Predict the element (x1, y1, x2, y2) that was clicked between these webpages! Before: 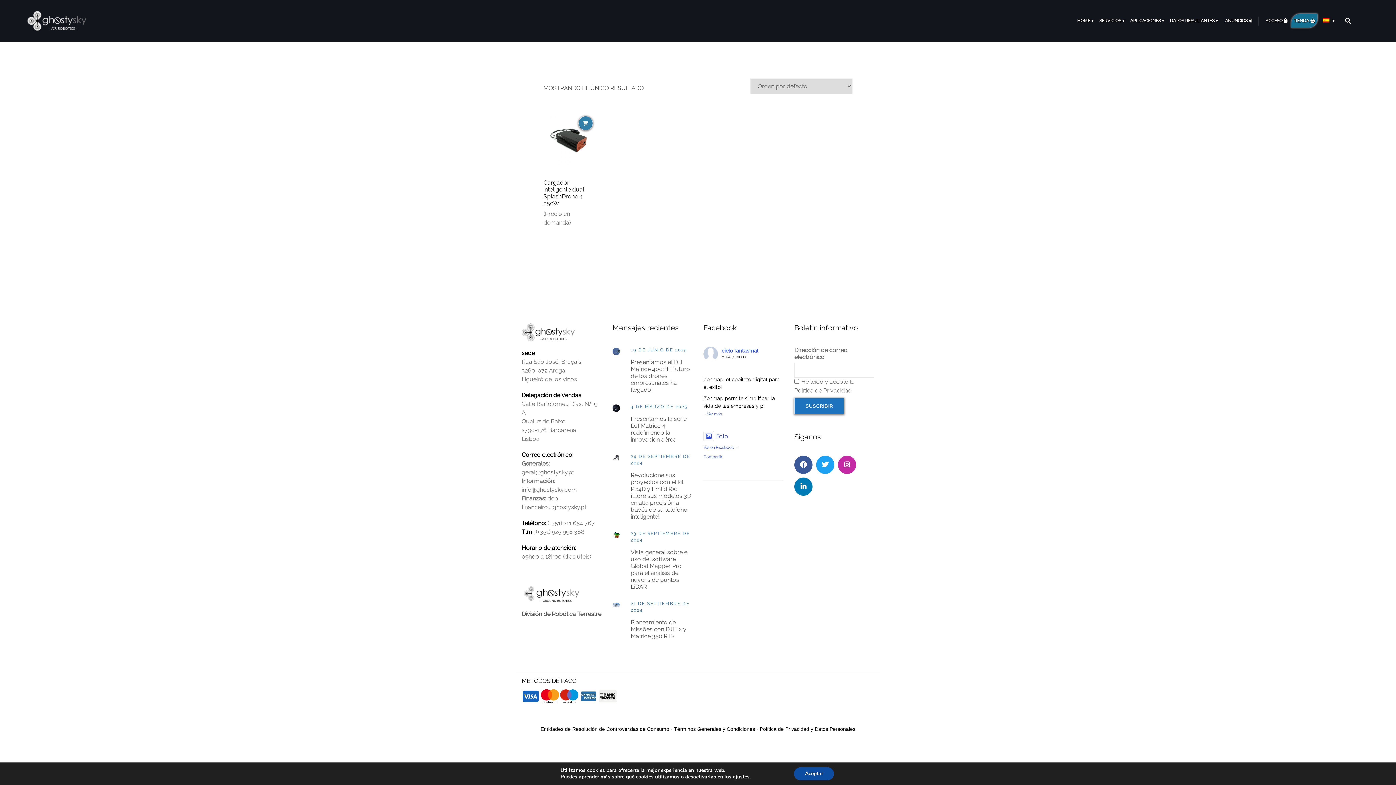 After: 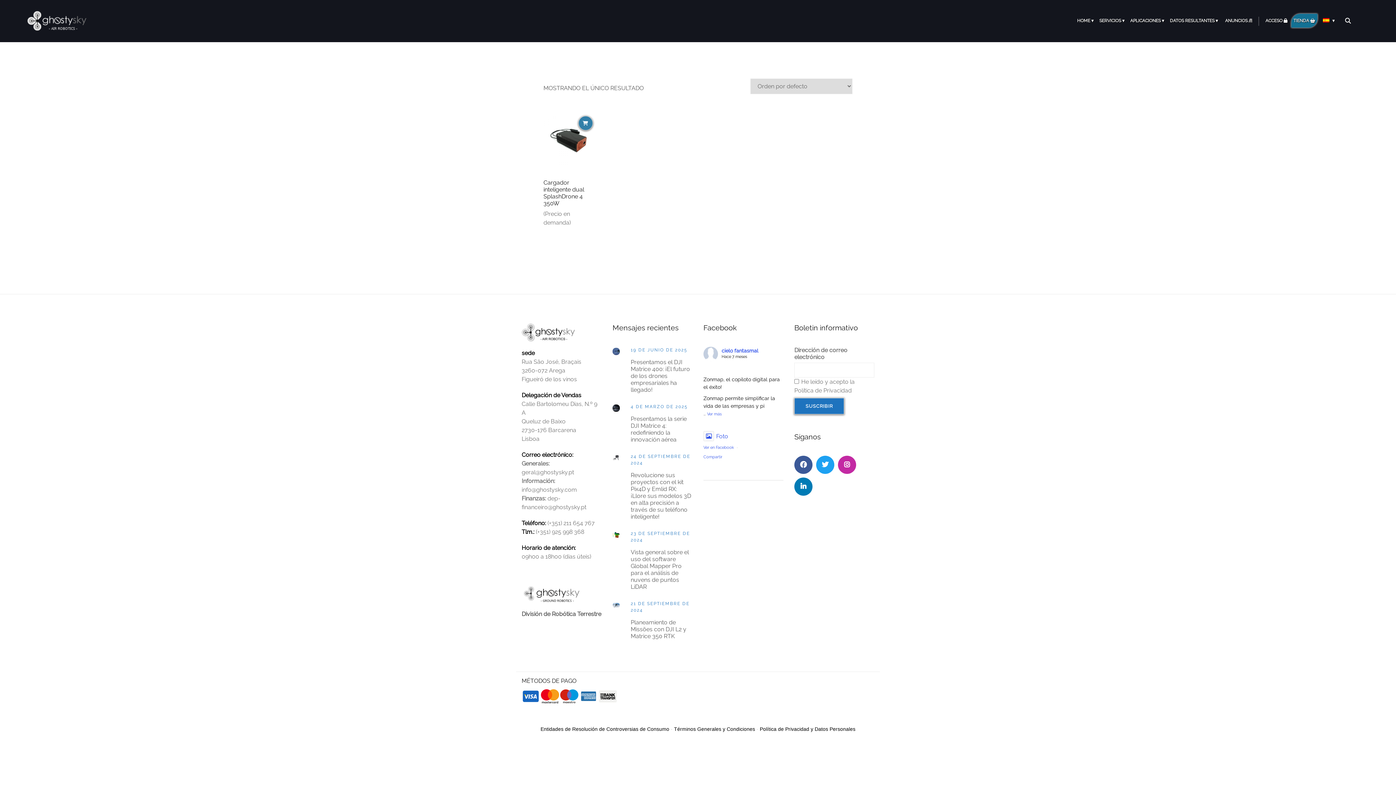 Action: label: Aceptar bbox: (801, 767, 842, 780)